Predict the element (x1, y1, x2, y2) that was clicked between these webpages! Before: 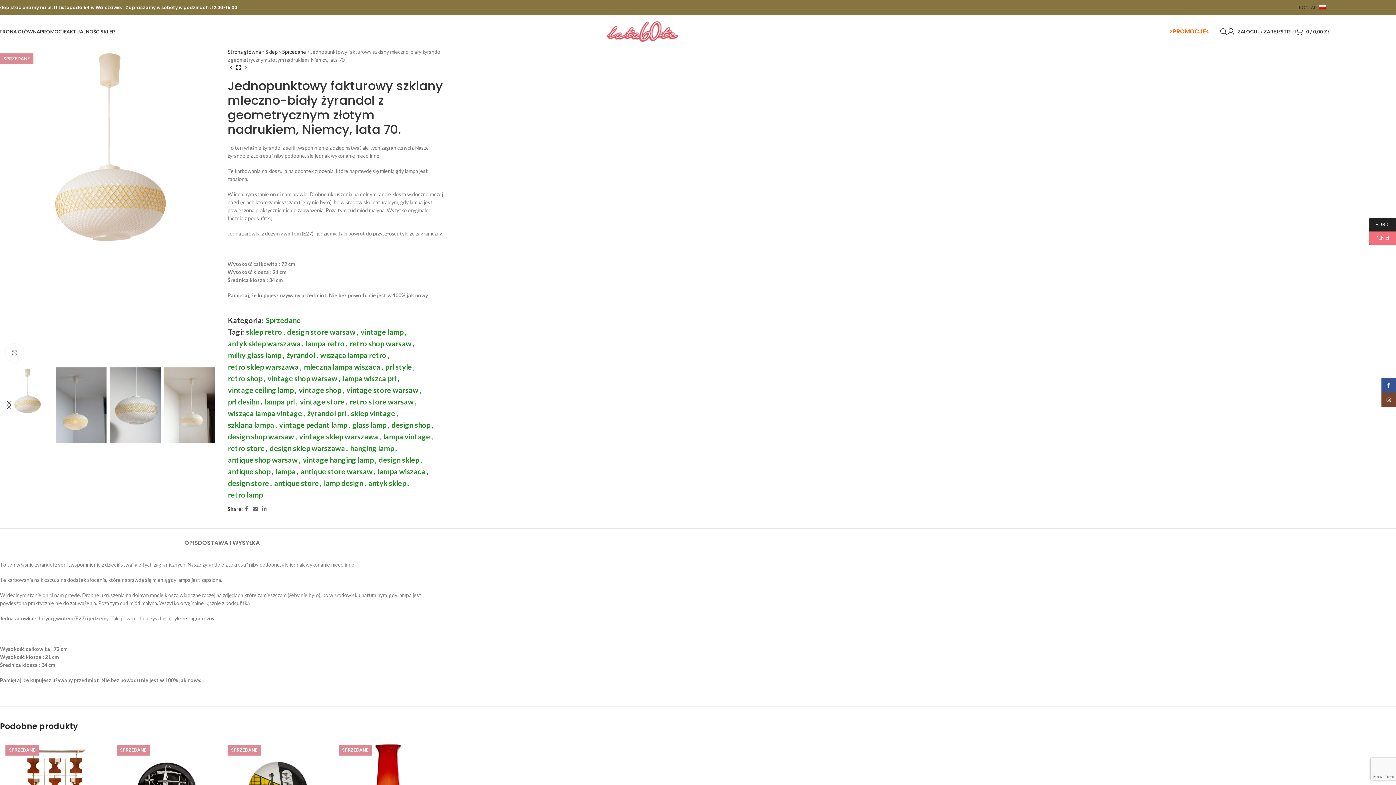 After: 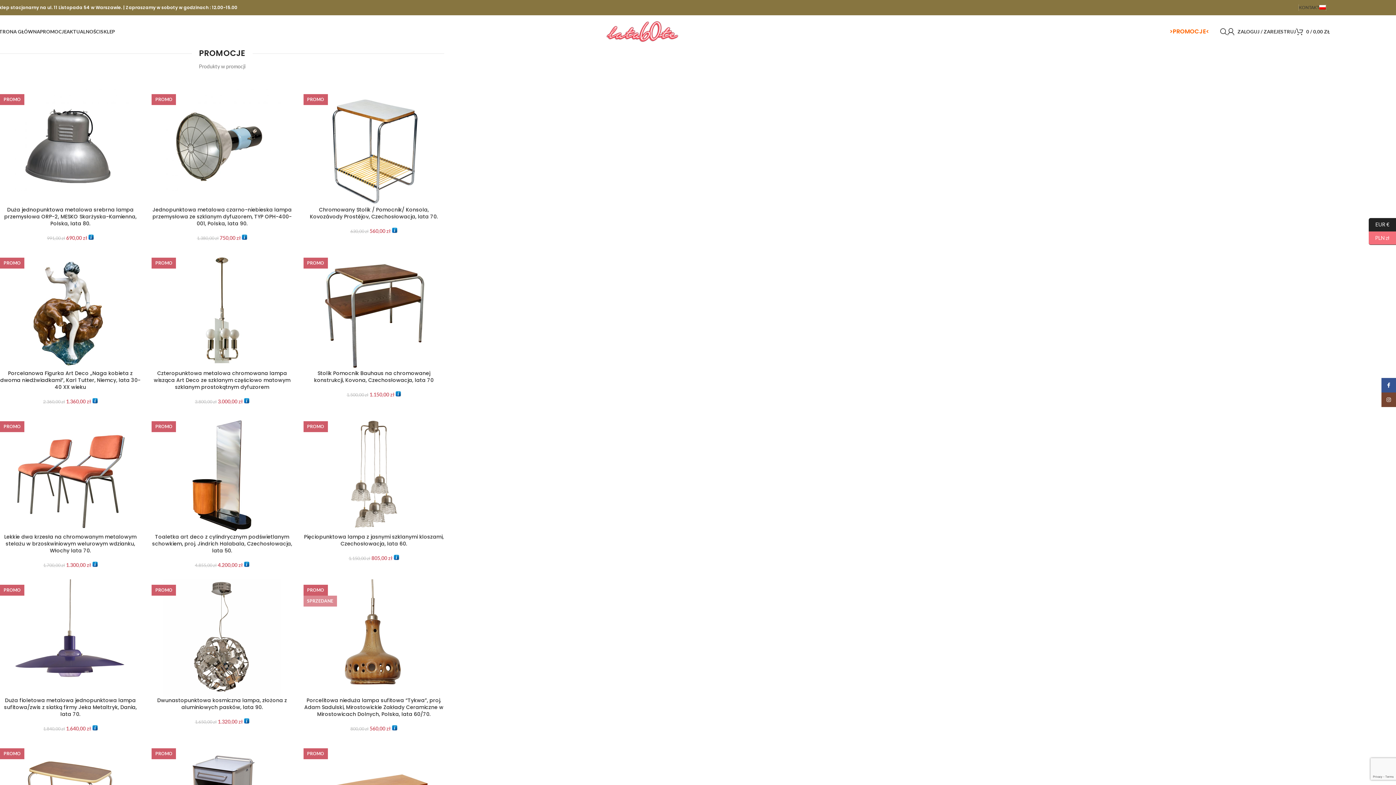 Action: bbox: (1173, 27, 1209, 35) label: PROMOCJE<